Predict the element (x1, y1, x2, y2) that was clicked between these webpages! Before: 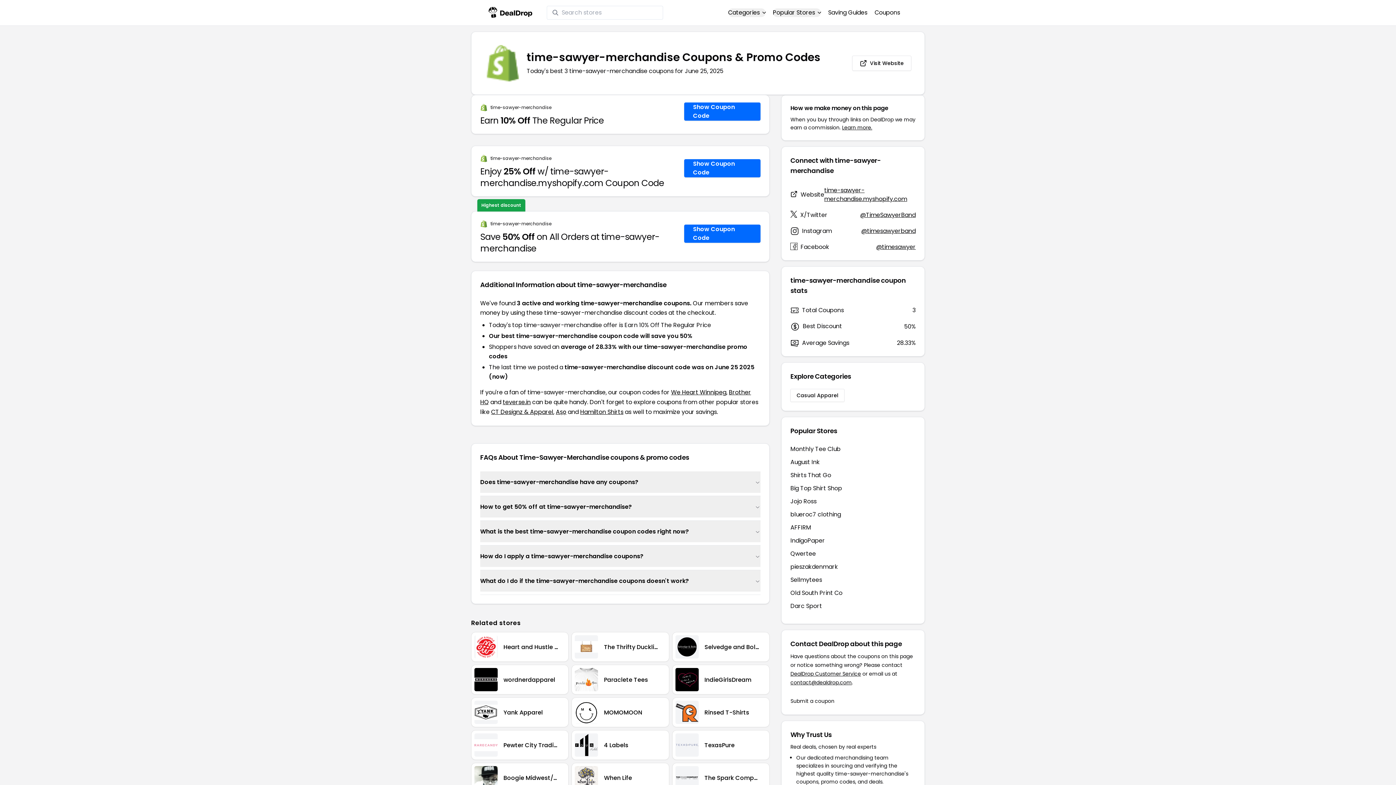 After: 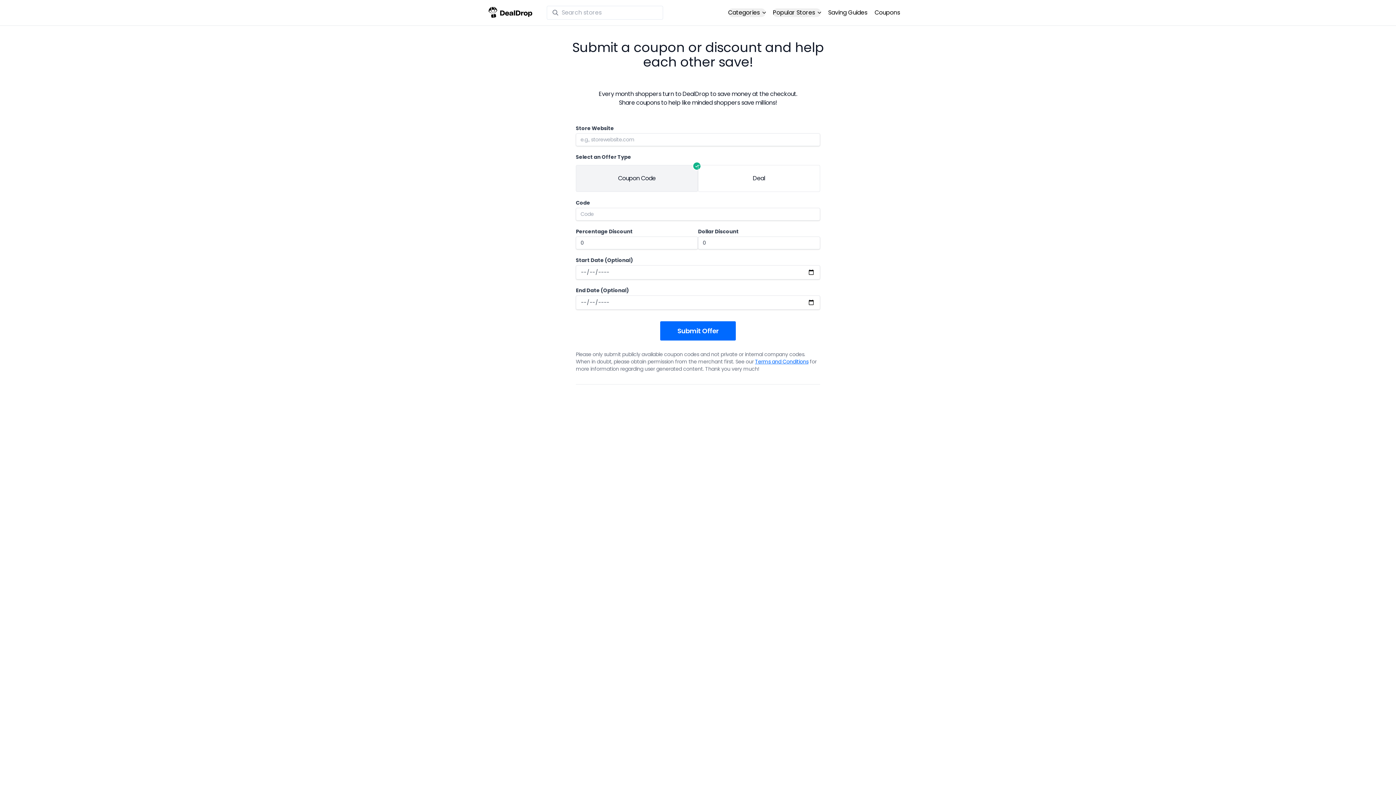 Action: bbox: (790, 697, 834, 705) label: Submit a coupon